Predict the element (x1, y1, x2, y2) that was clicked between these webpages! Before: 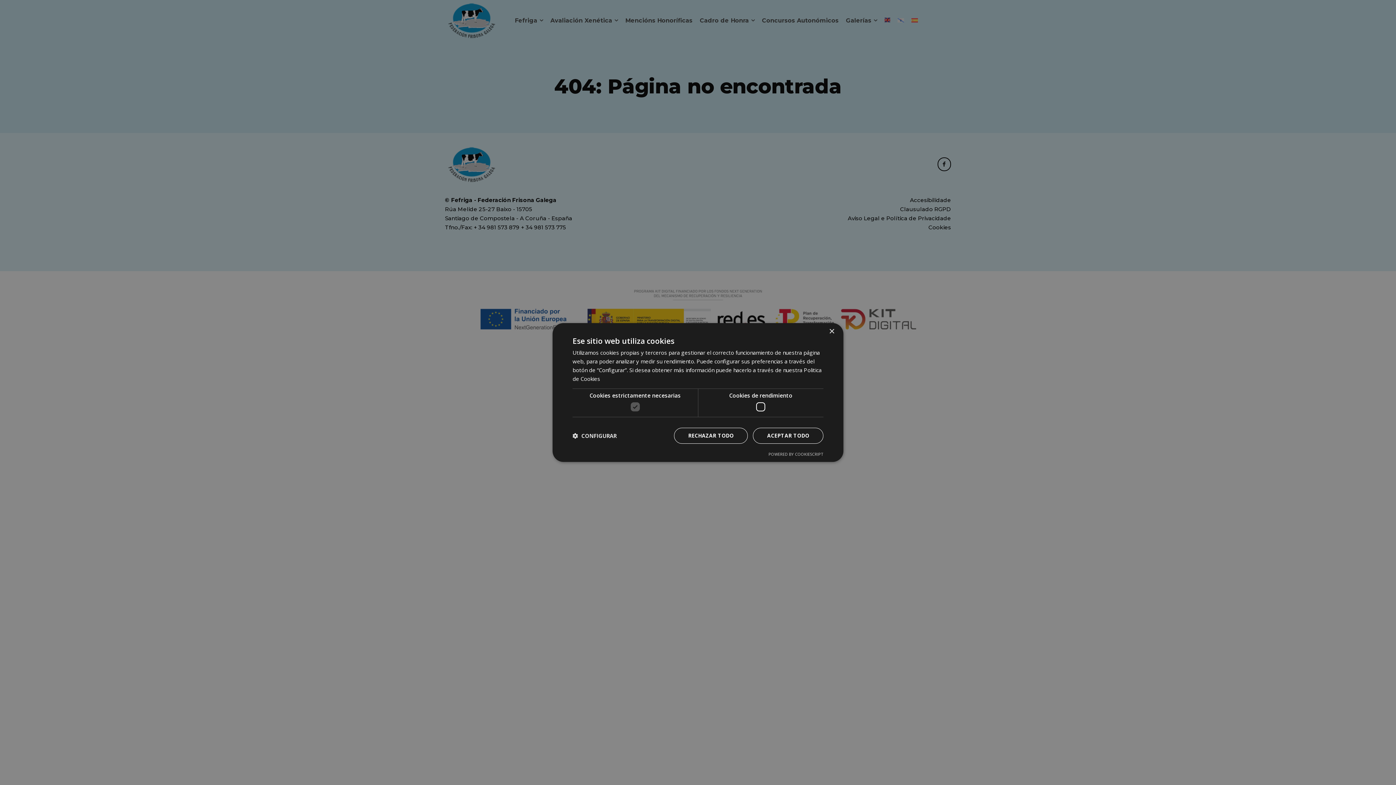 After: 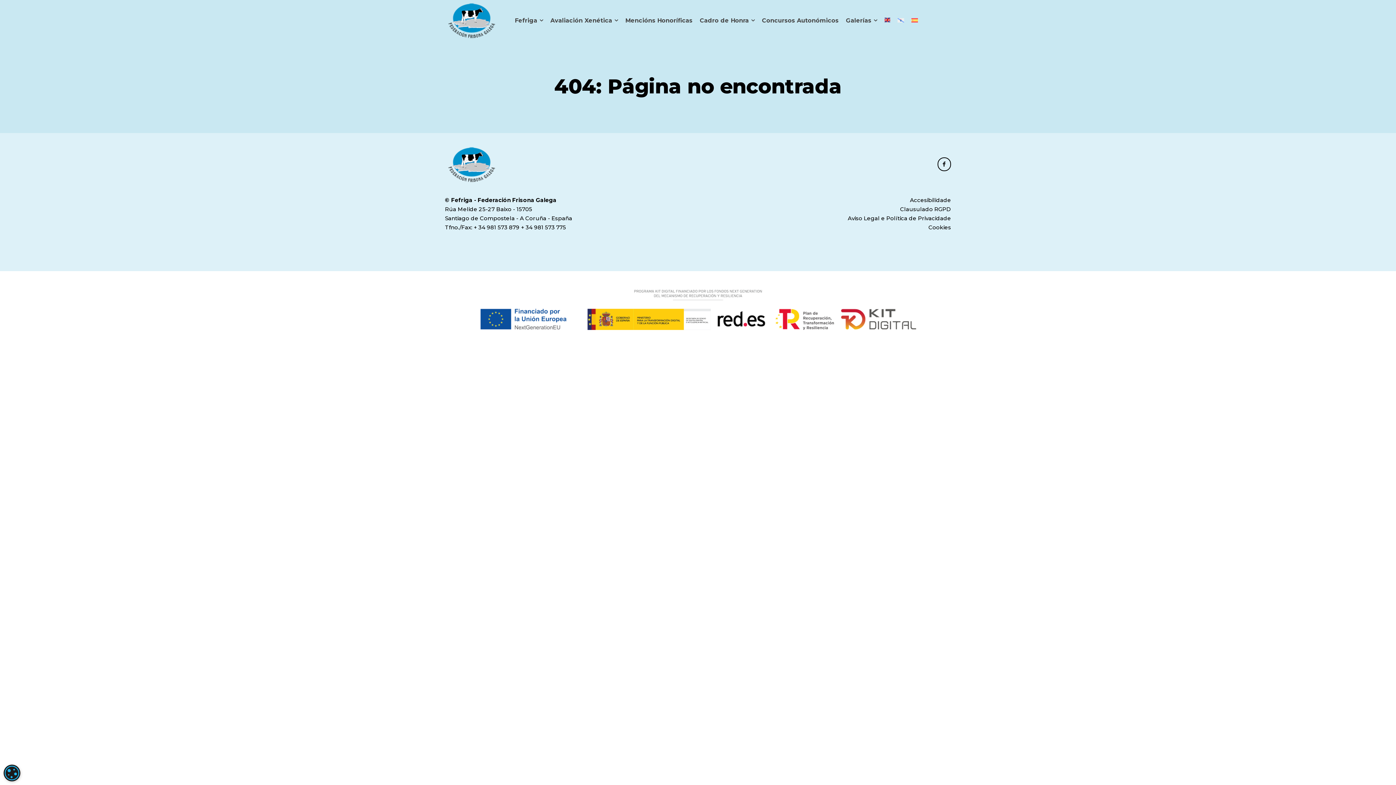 Action: bbox: (829, 329, 834, 334) label: Close